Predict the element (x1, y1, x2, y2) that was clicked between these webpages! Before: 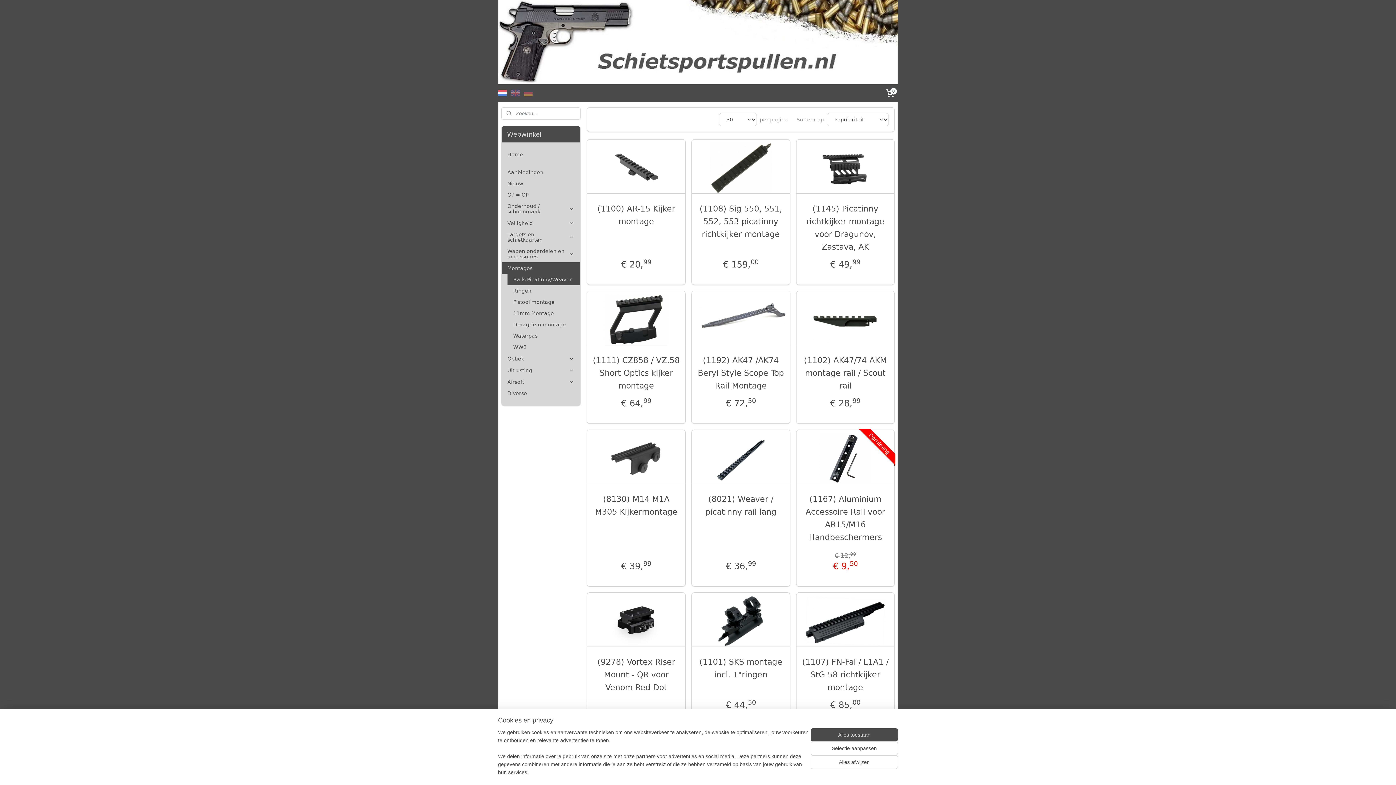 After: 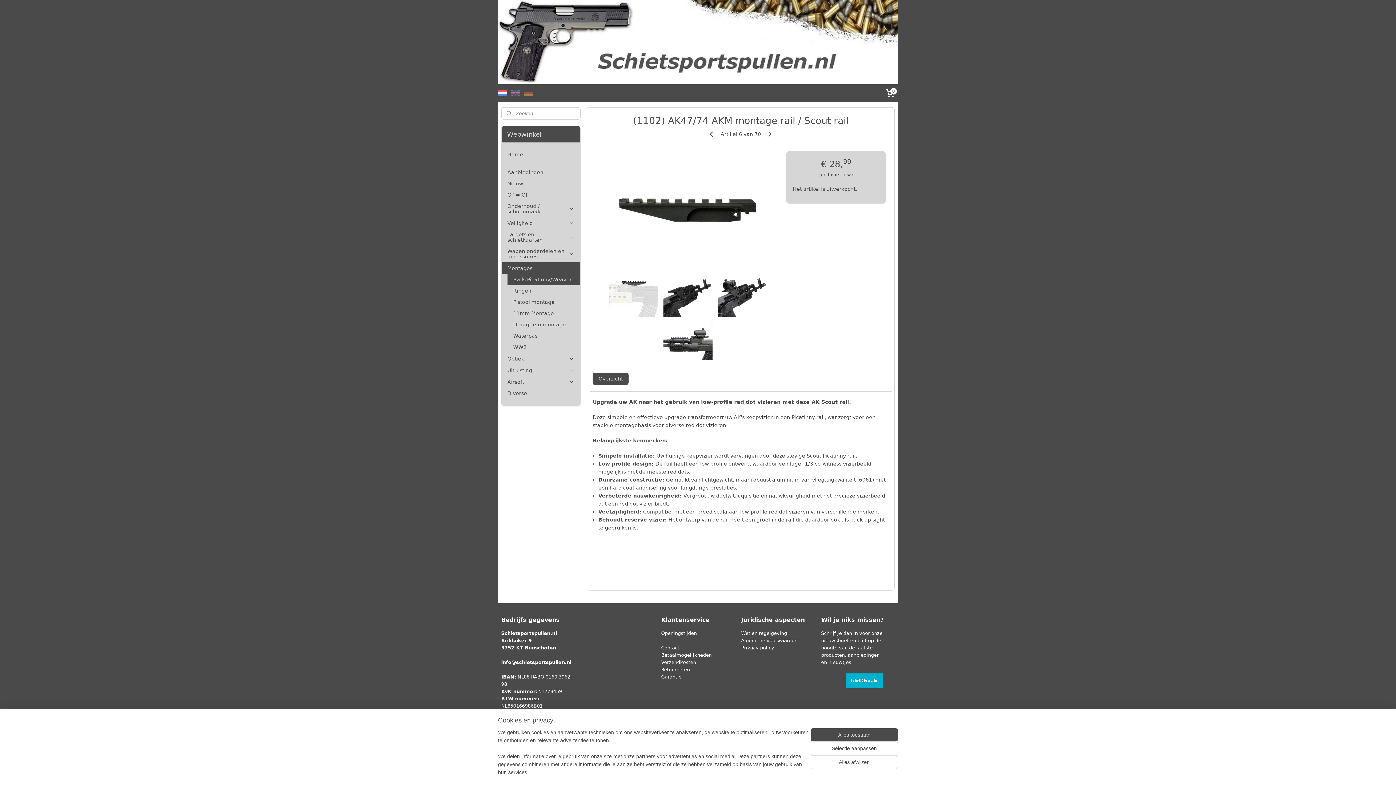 Action: bbox: (799, 294, 891, 345)